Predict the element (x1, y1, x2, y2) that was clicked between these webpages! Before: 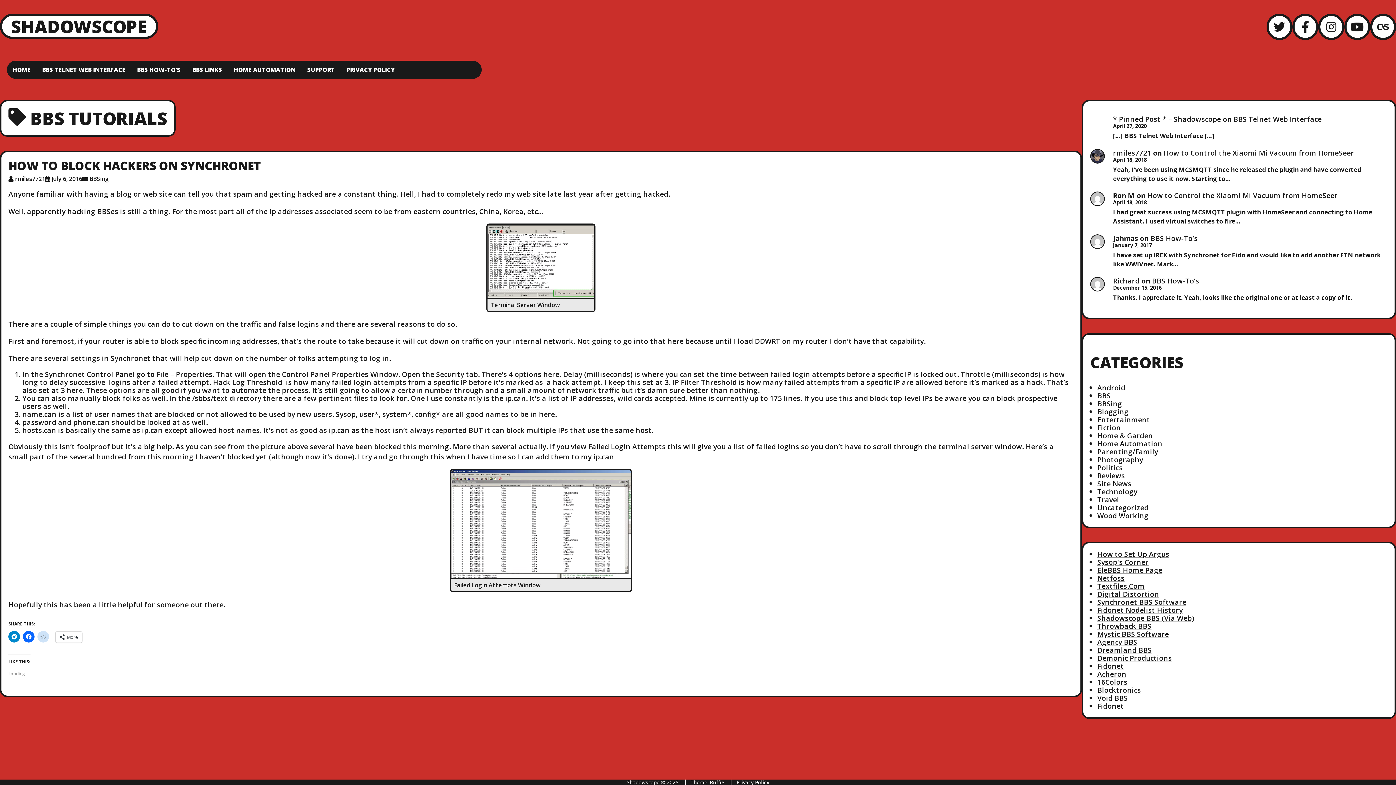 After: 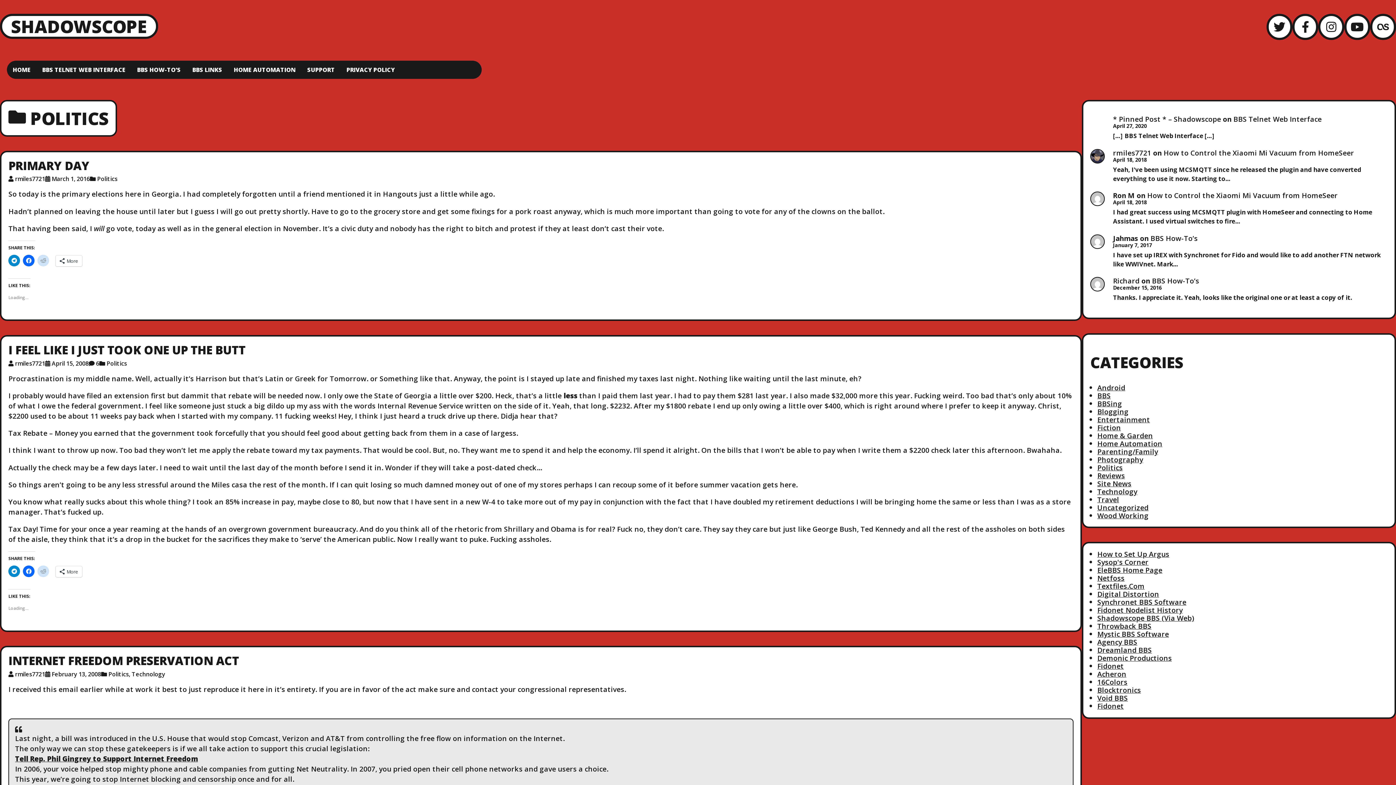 Action: bbox: (1097, 462, 1123, 472) label: Politics